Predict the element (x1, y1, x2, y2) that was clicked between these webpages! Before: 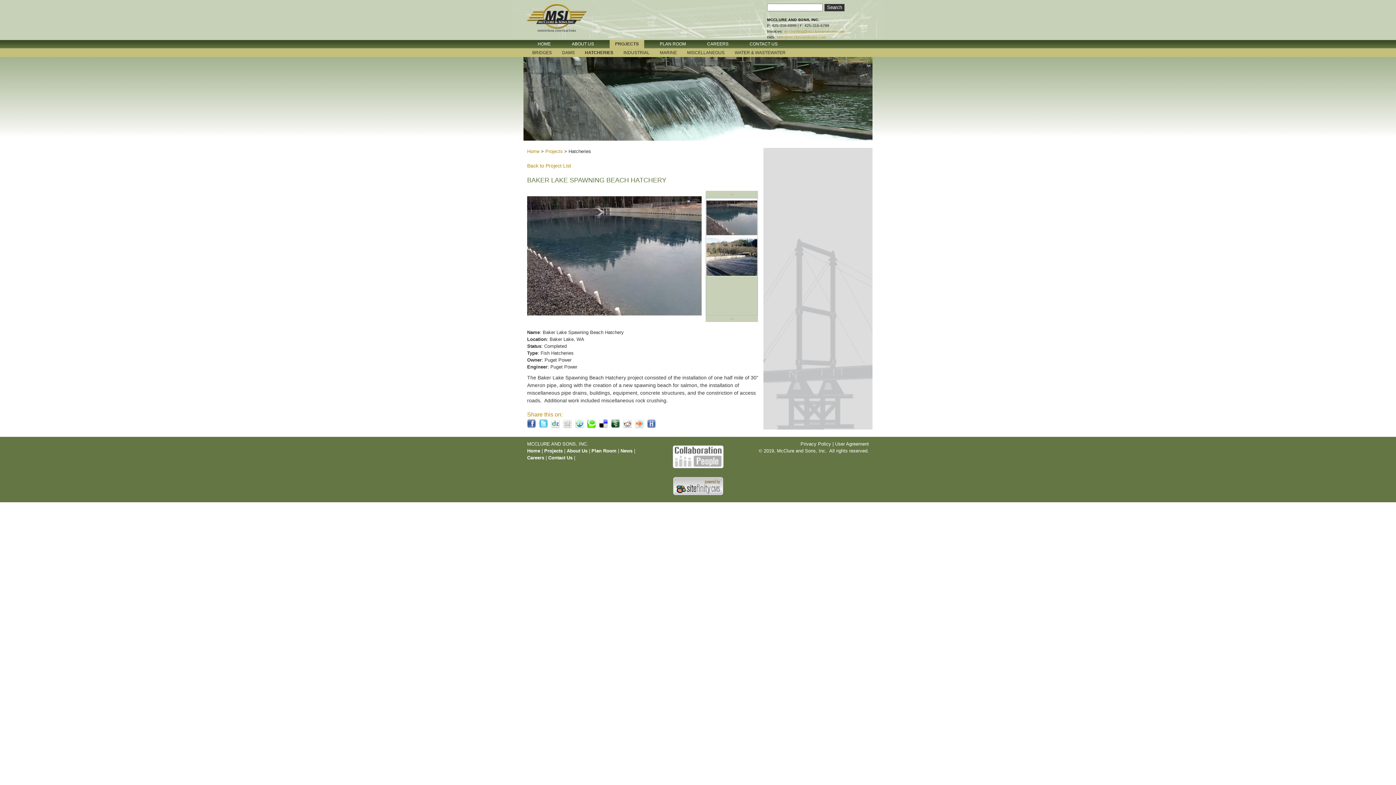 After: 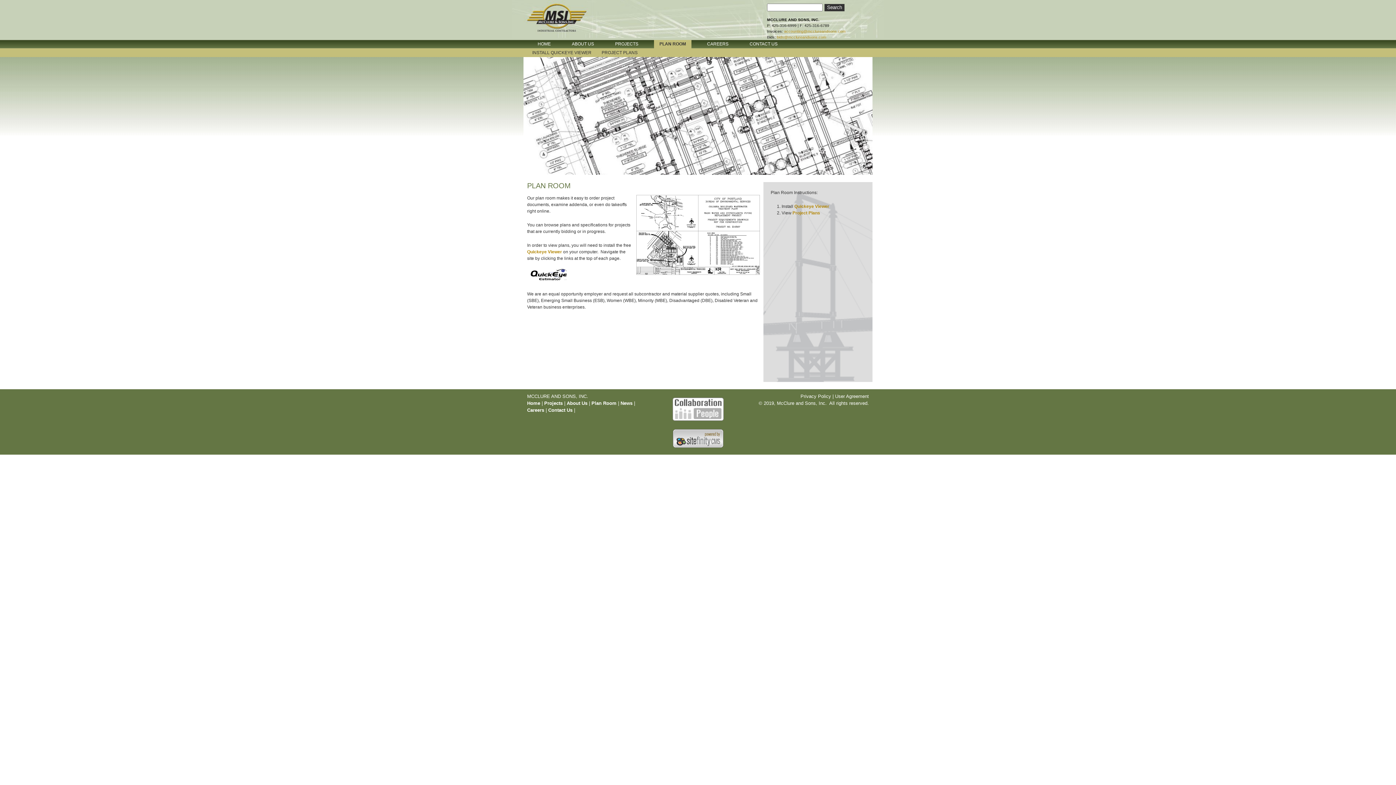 Action: bbox: (591, 448, 618, 453) label: Plan Room 